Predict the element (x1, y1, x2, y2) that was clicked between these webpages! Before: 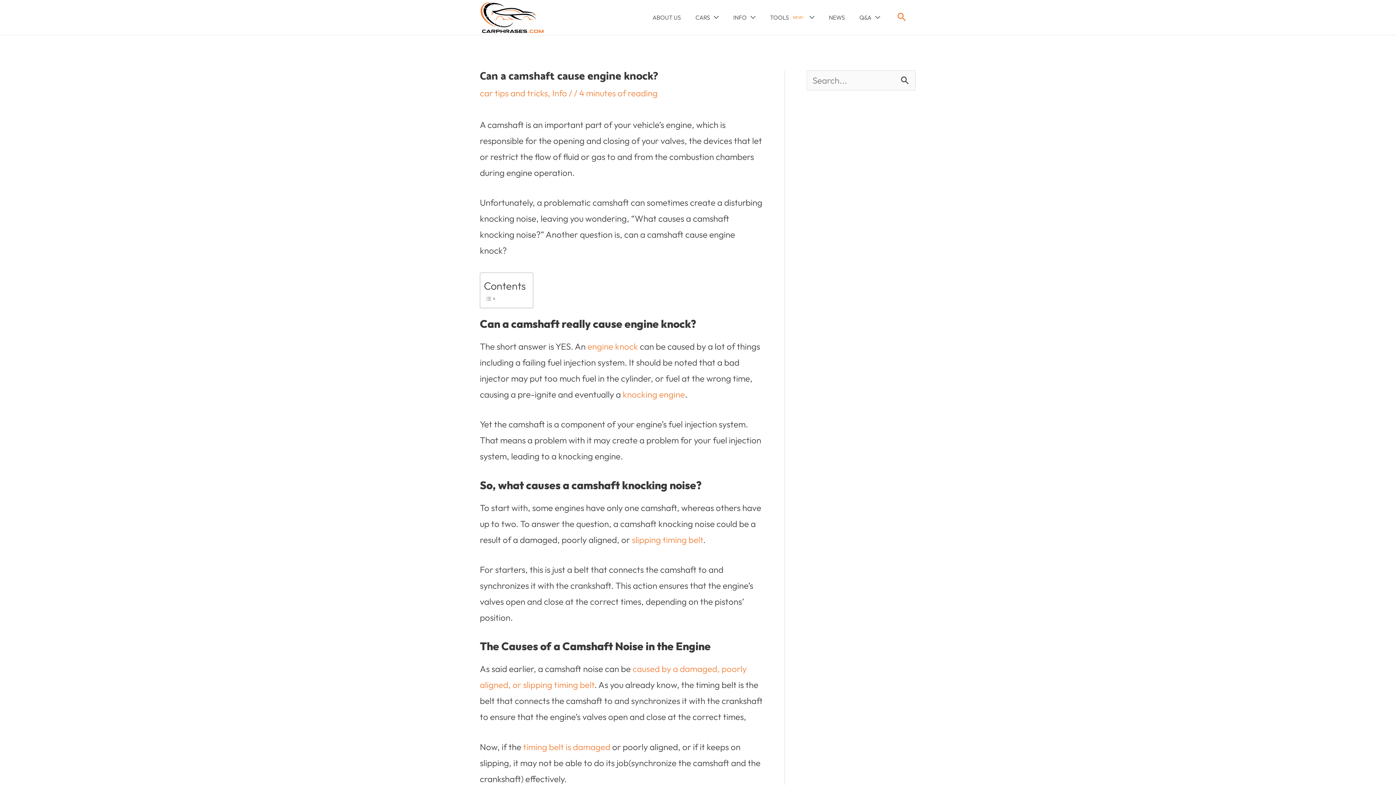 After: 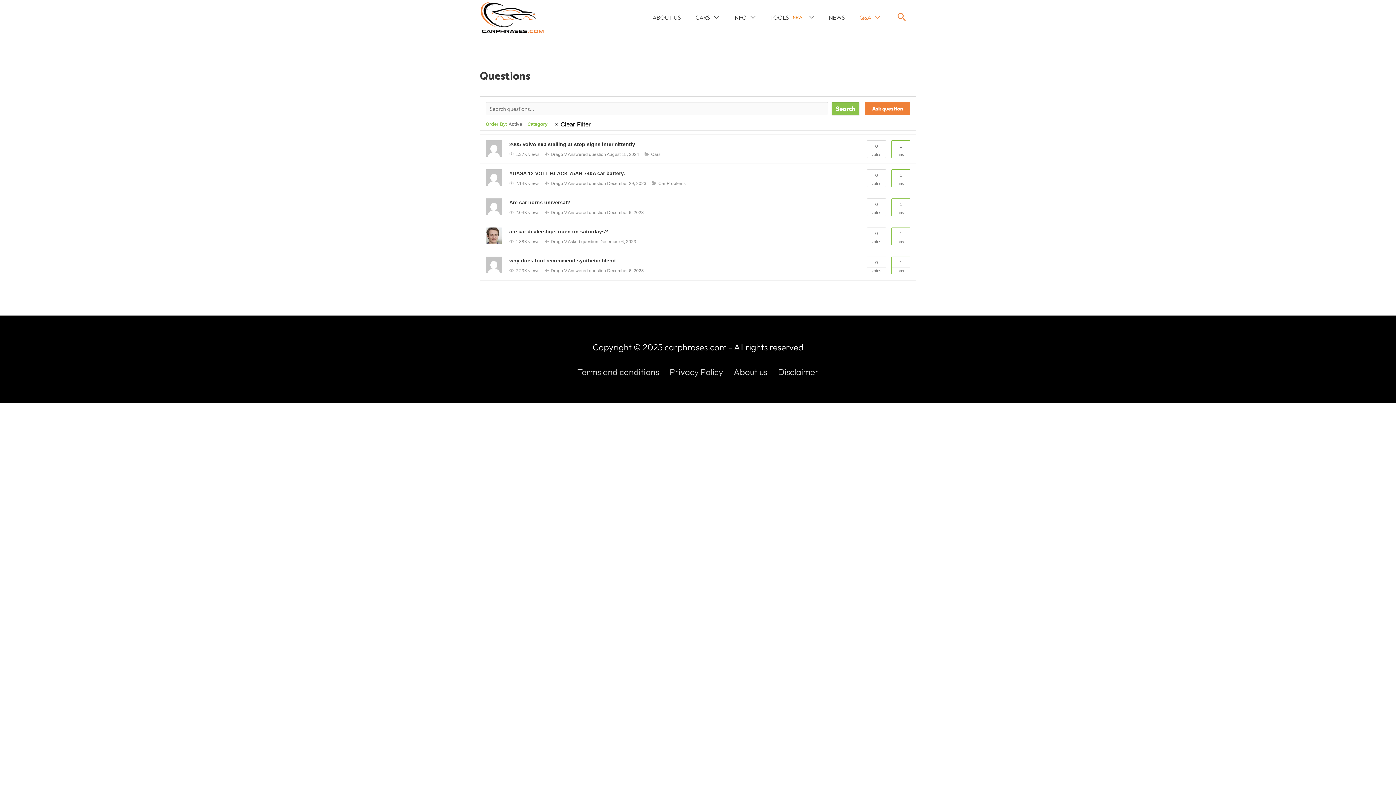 Action: bbox: (852, 0, 887, 34) label: Q&A